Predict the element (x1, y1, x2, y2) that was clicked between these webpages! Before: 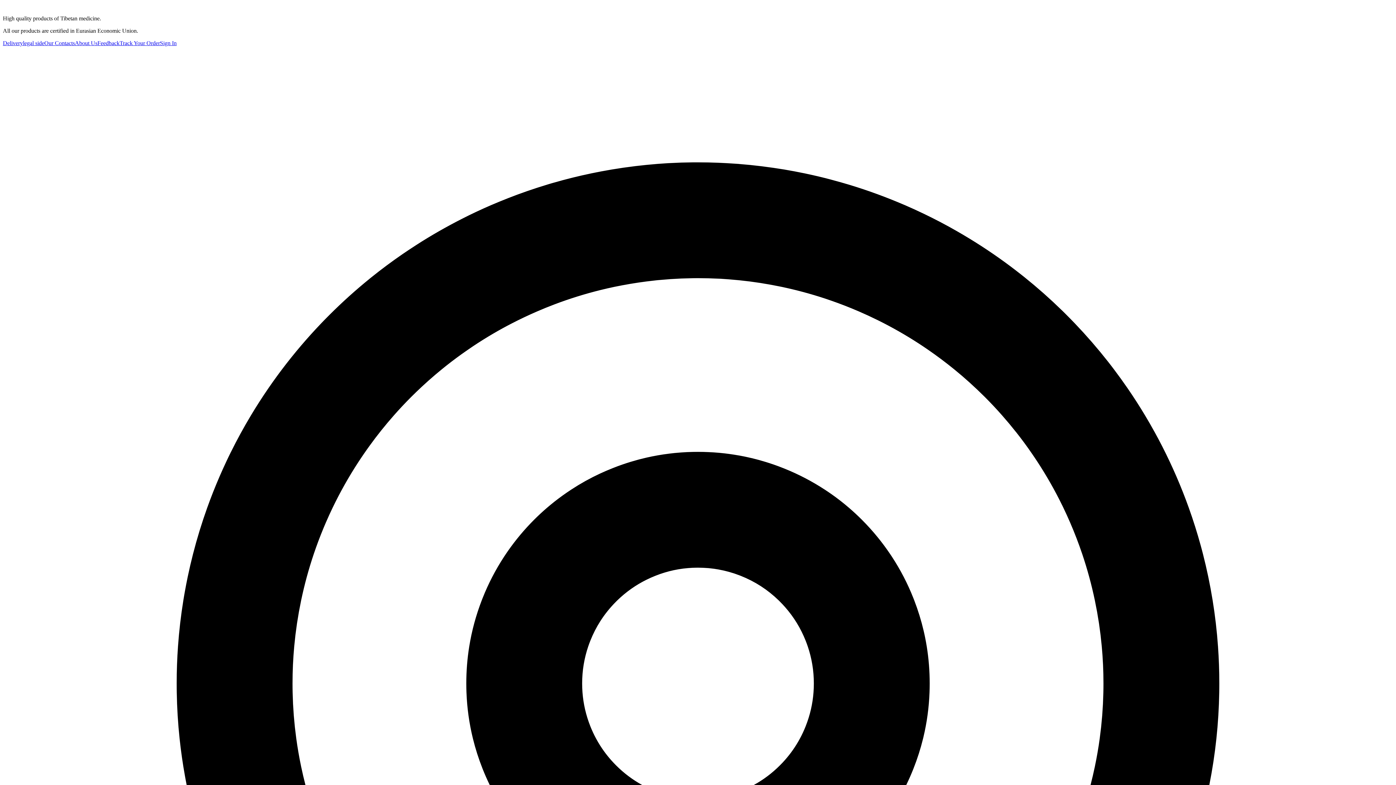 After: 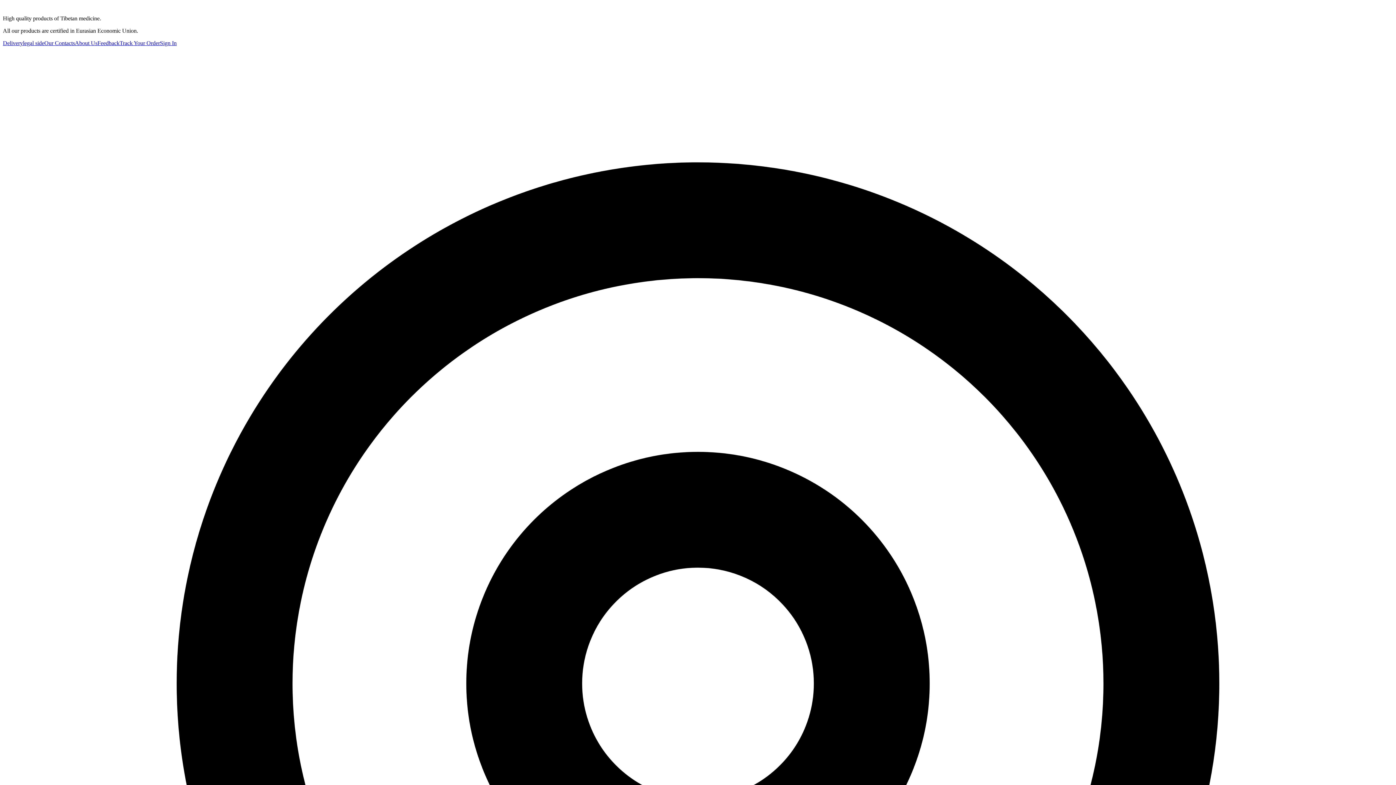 Action: bbox: (2, 40, 22, 46) label: Delivery